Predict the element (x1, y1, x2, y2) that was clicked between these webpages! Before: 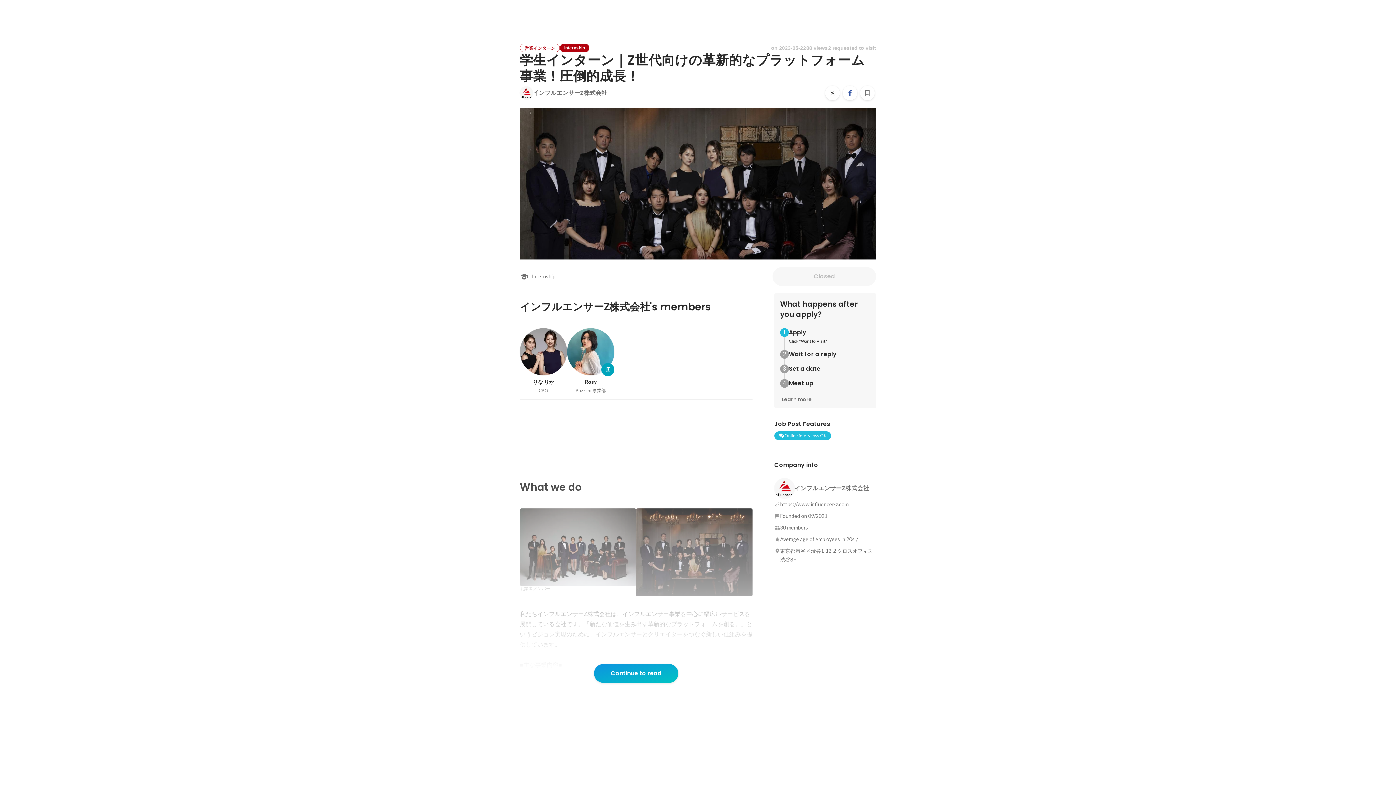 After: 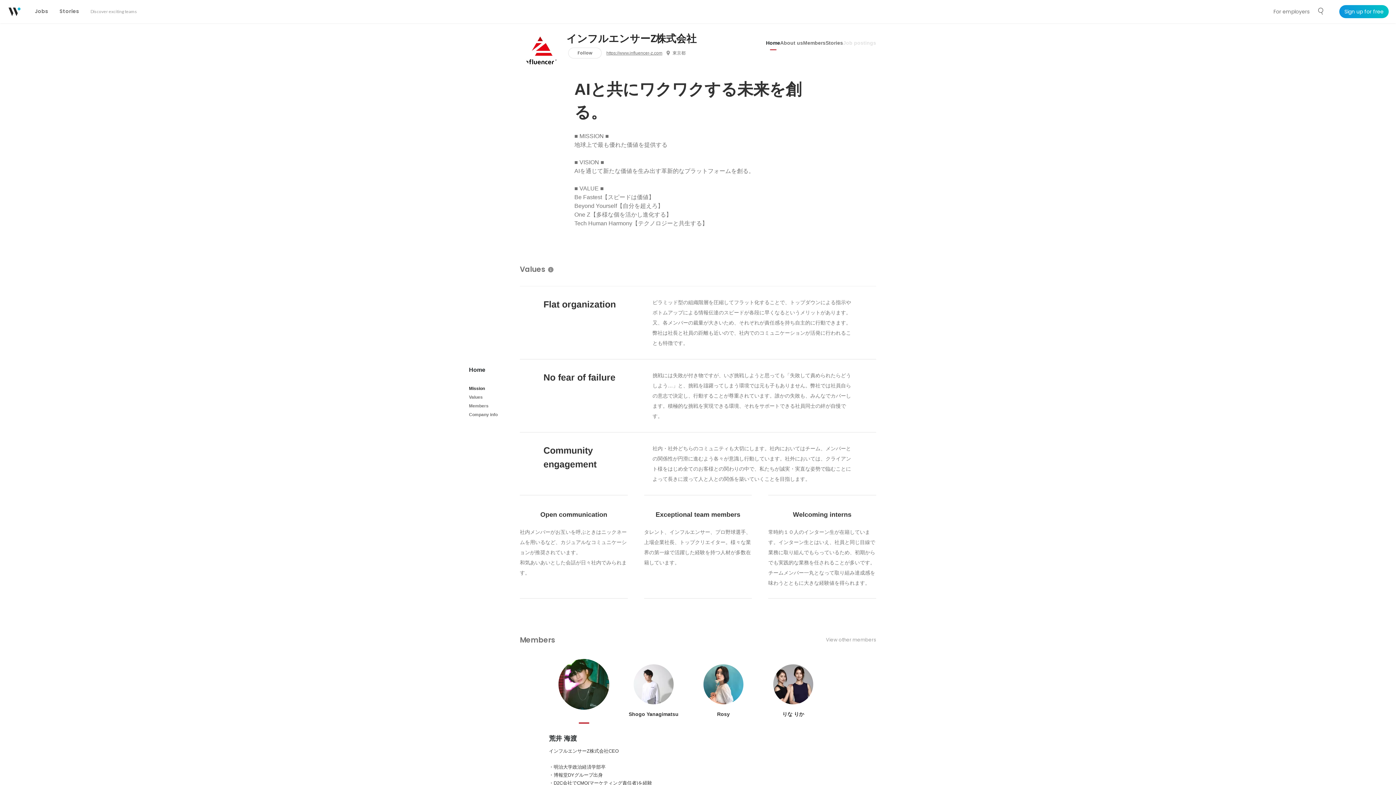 Action: bbox: (774, 478, 876, 498) label: インフルエンサーZ株式会社